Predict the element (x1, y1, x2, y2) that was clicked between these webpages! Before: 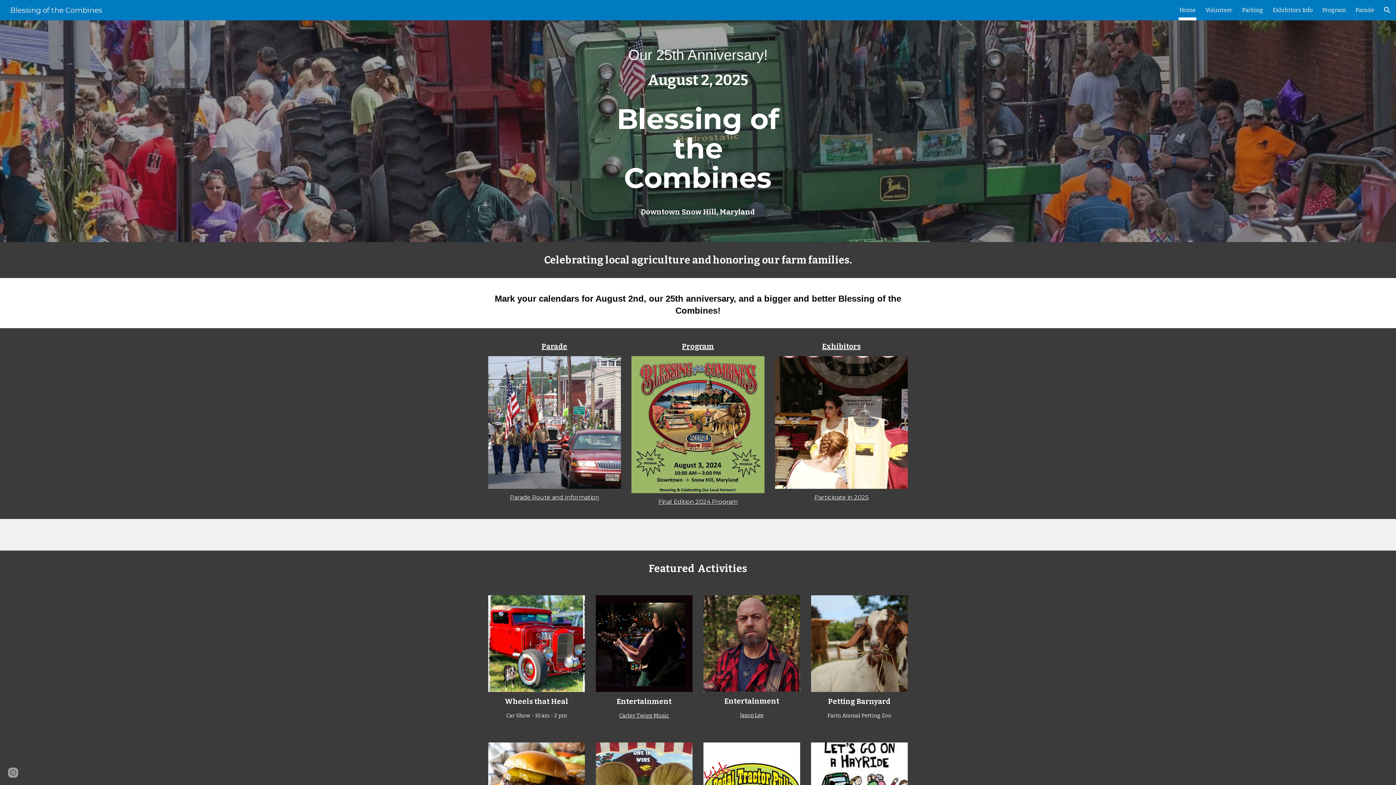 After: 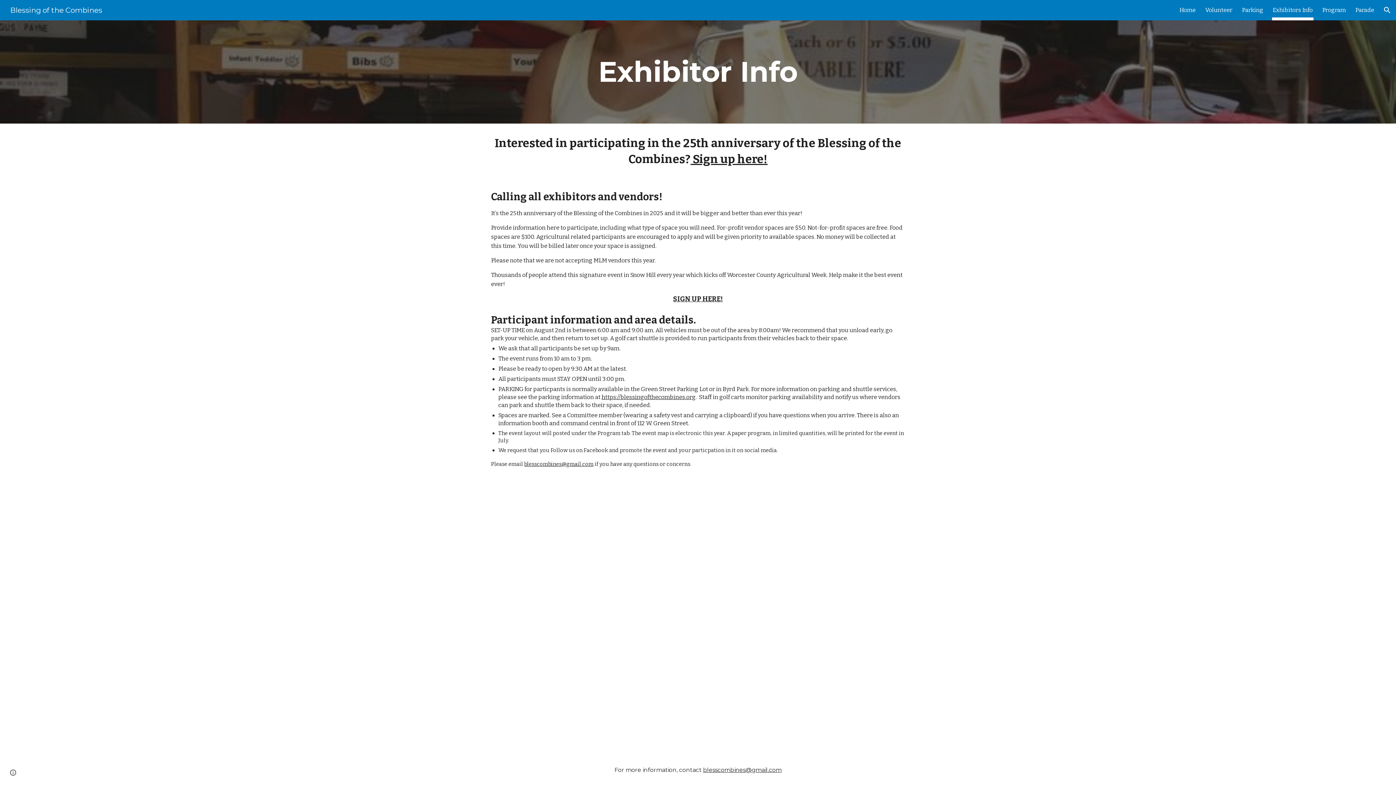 Action: bbox: (775, 356, 908, 489)